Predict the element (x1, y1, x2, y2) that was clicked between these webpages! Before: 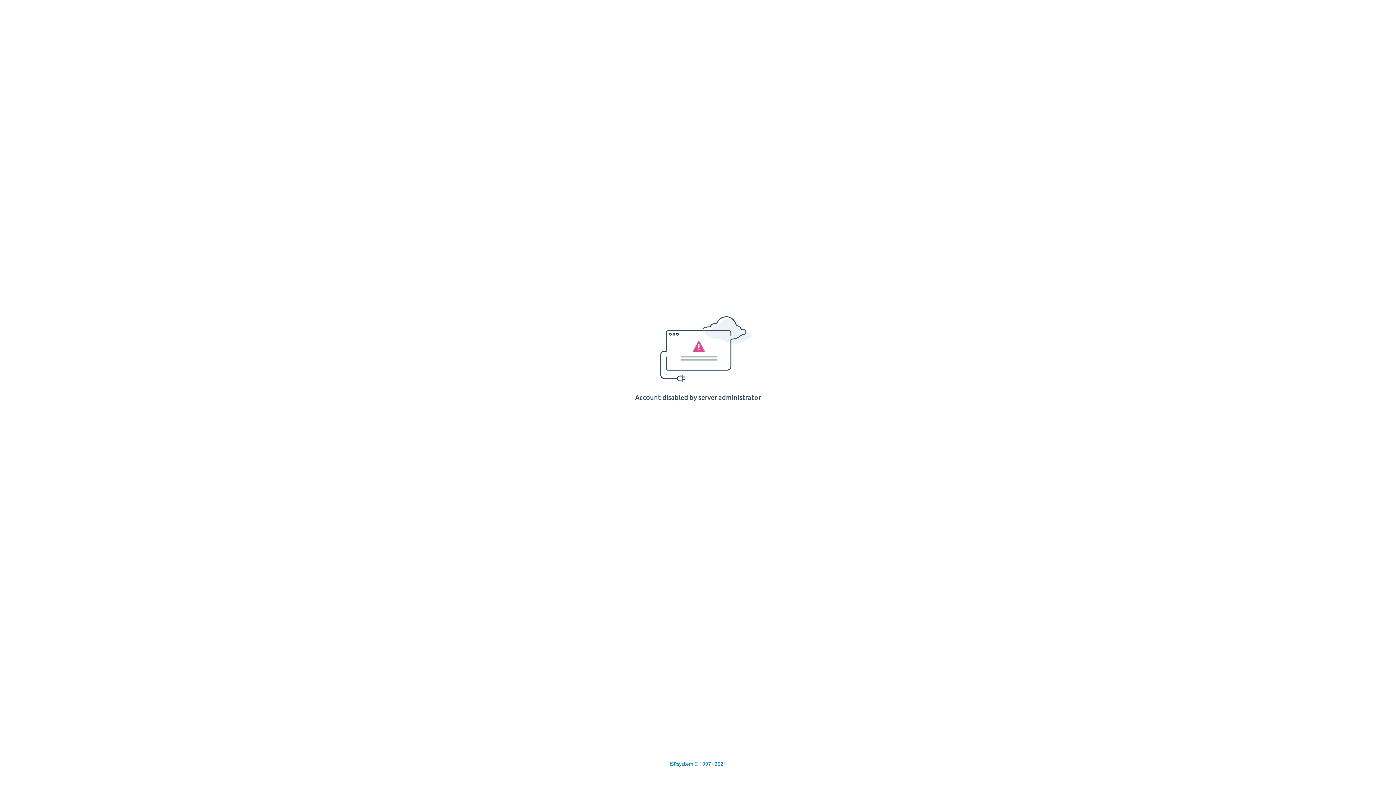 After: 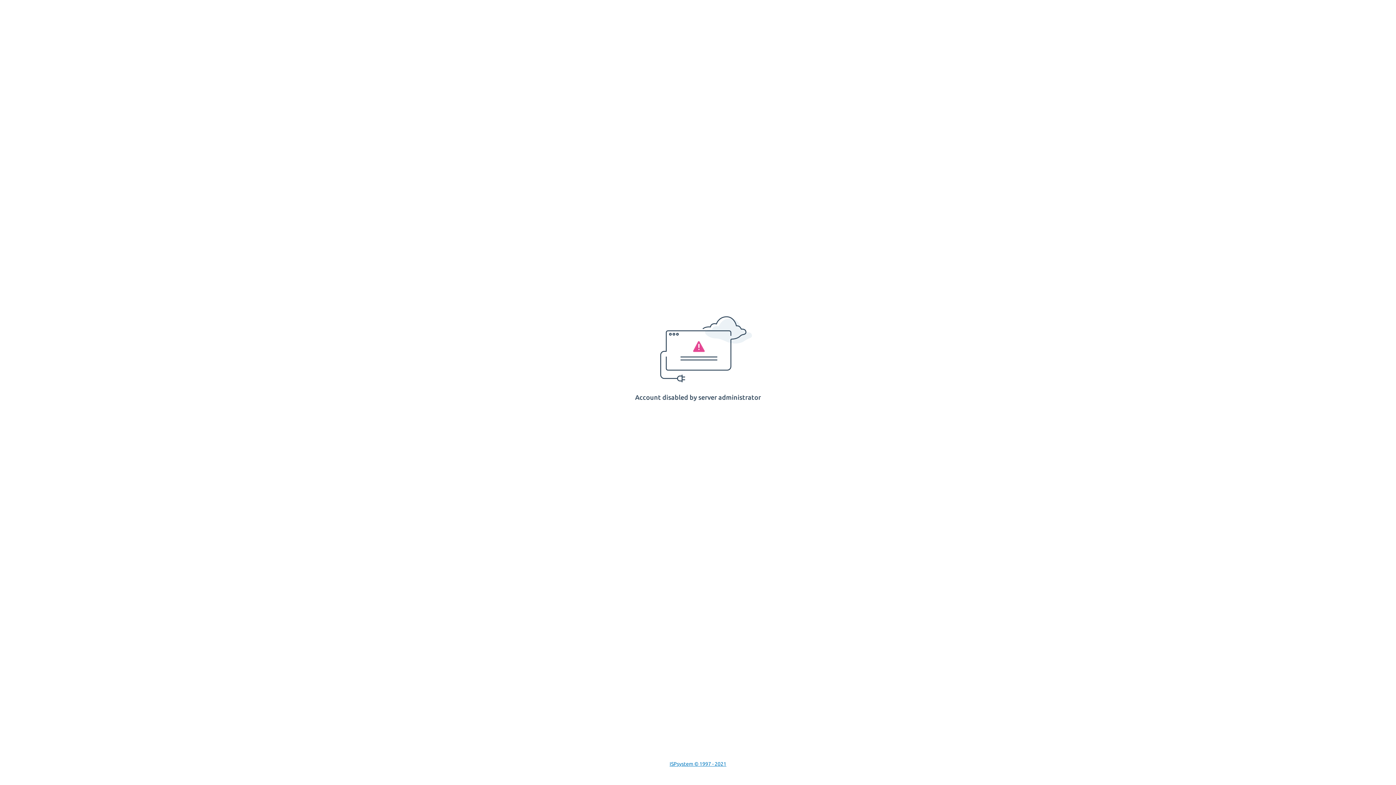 Action: label: ISPsystem © 1997 - 2021 bbox: (669, 761, 726, 767)